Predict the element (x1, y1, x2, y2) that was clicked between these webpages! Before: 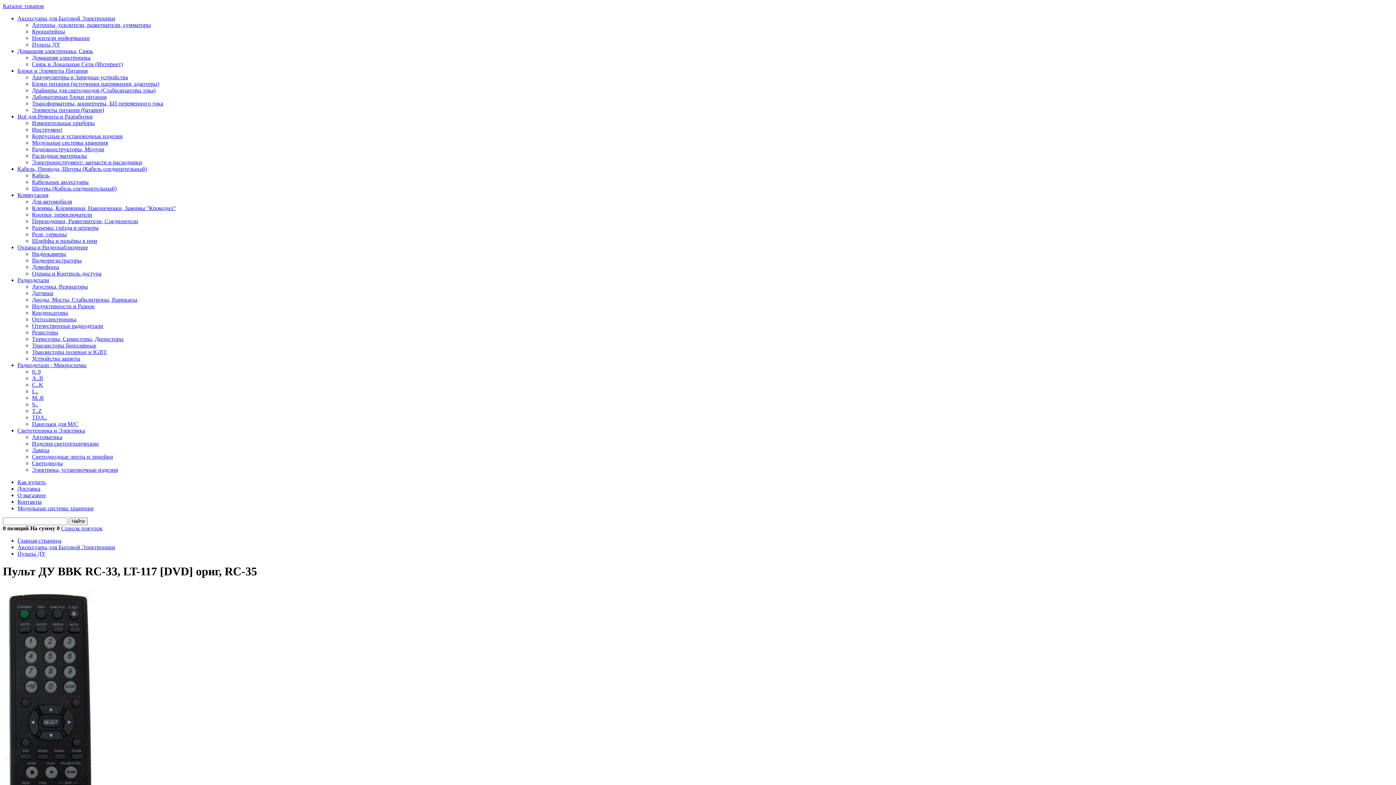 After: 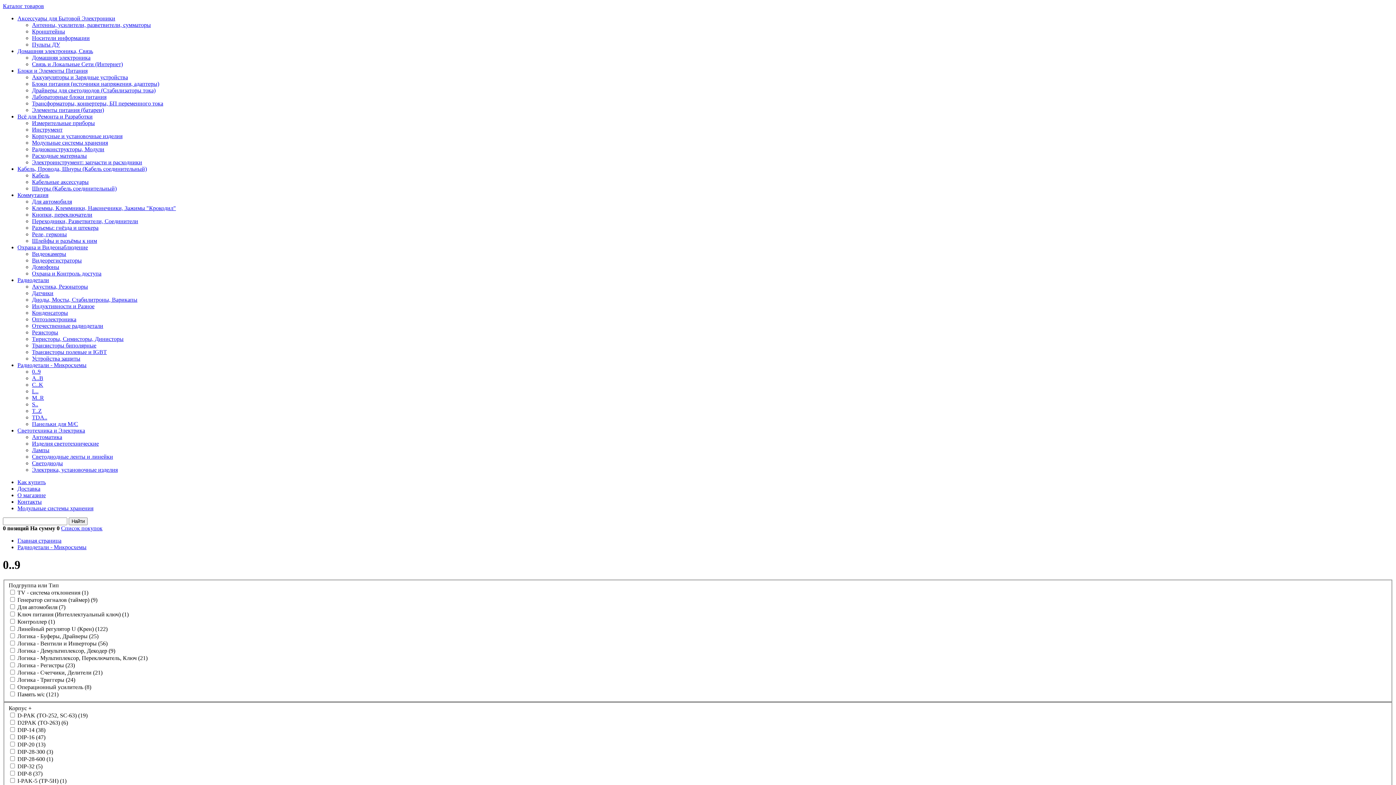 Action: bbox: (32, 368, 40, 374) label: 0..9